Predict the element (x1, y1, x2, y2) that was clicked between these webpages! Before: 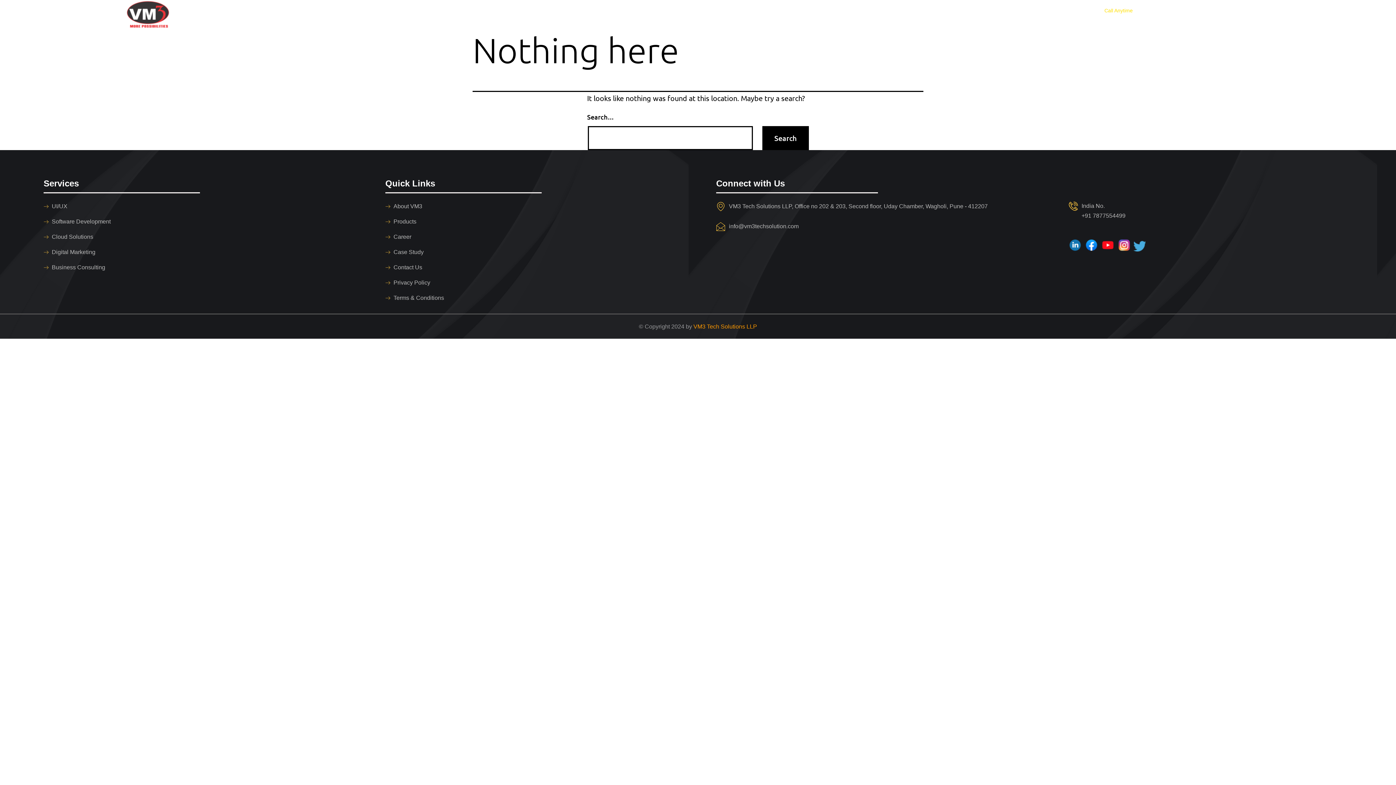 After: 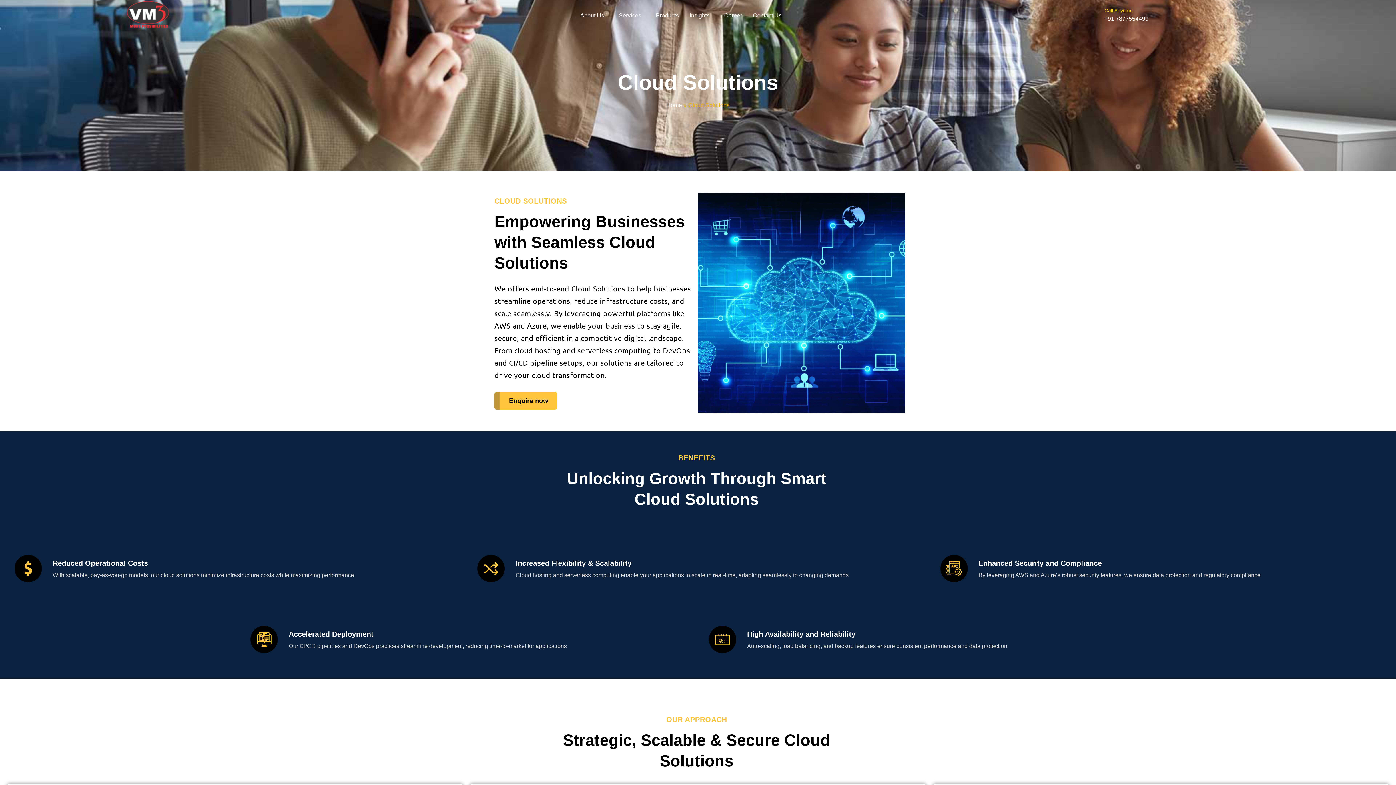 Action: bbox: (43, 232, 356, 241) label: Cloud Solutions